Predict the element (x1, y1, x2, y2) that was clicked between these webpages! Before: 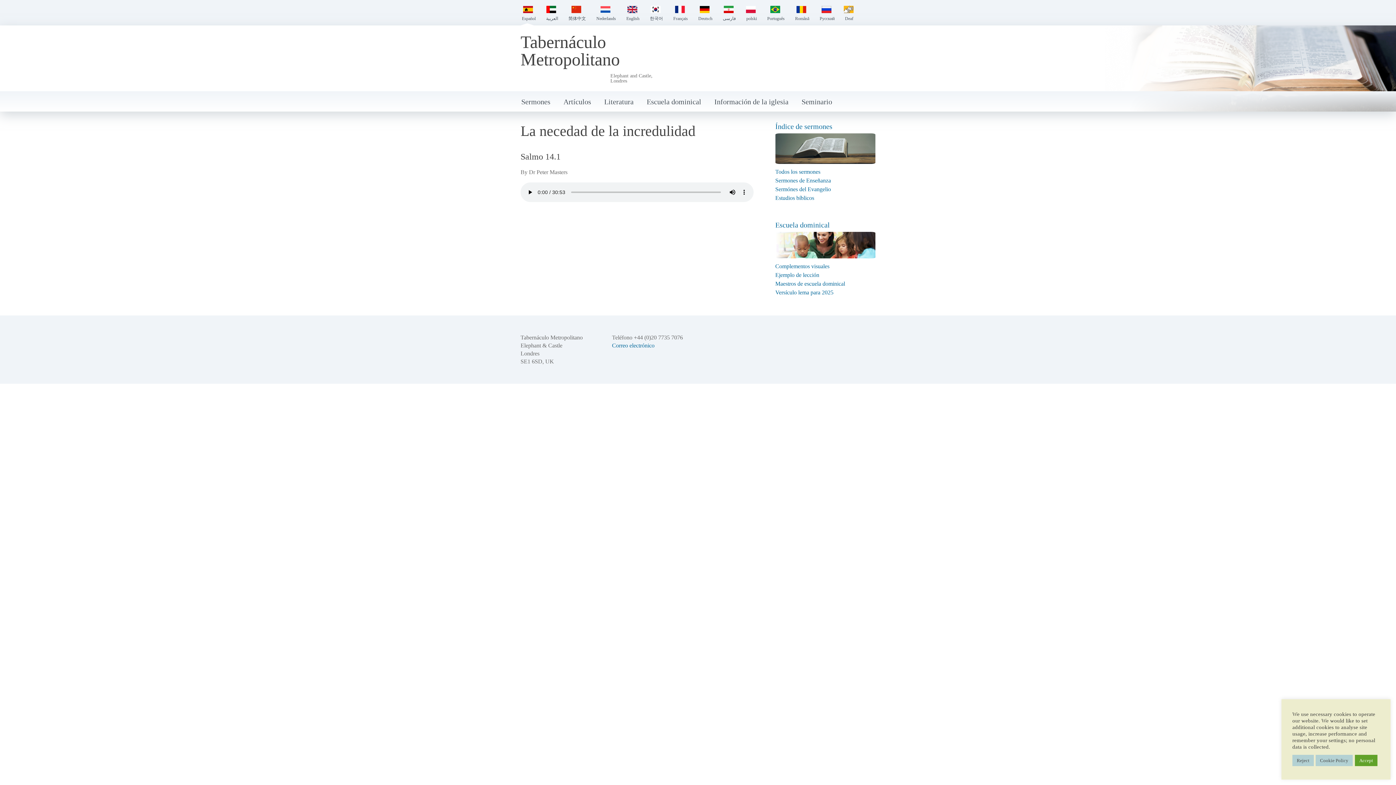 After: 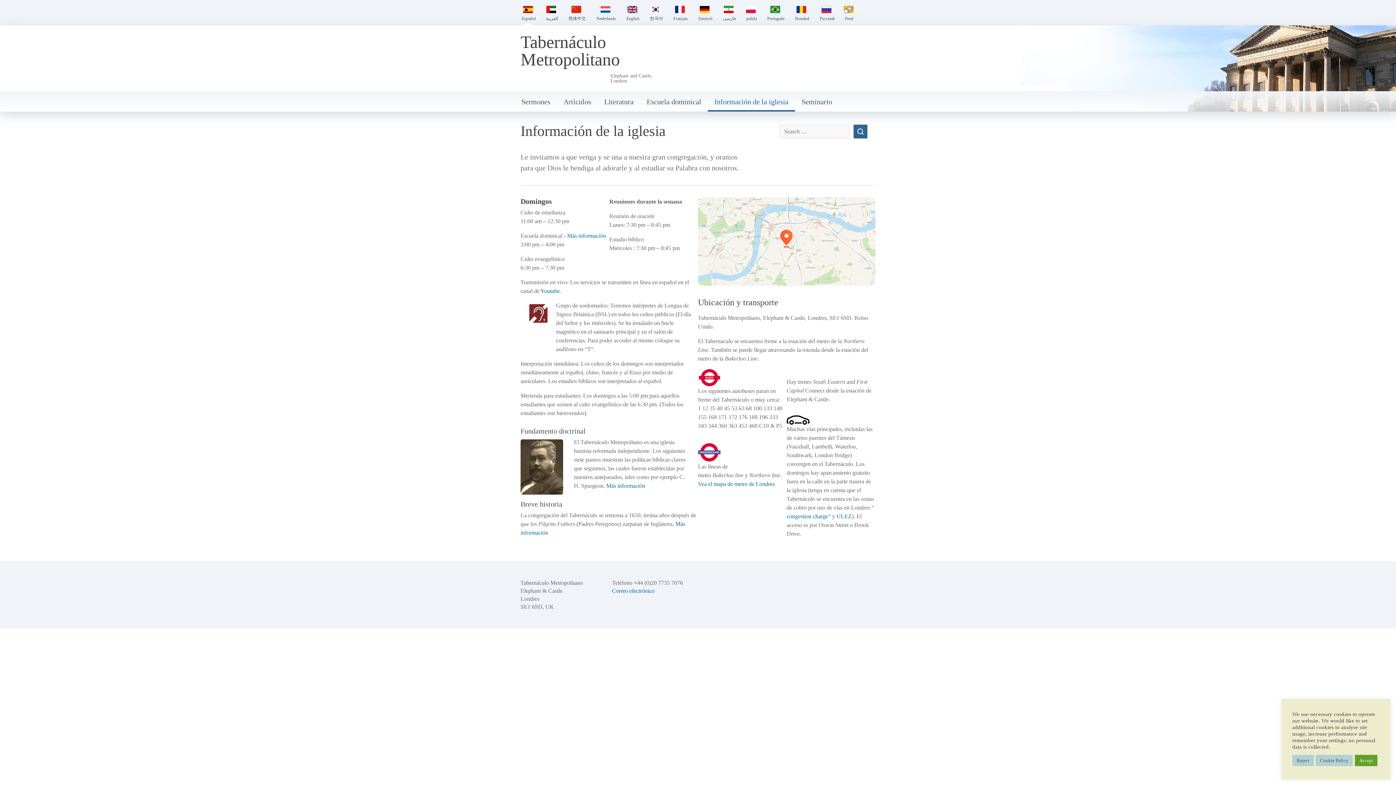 Action: bbox: (708, 93, 795, 111) label: Información de la iglesia